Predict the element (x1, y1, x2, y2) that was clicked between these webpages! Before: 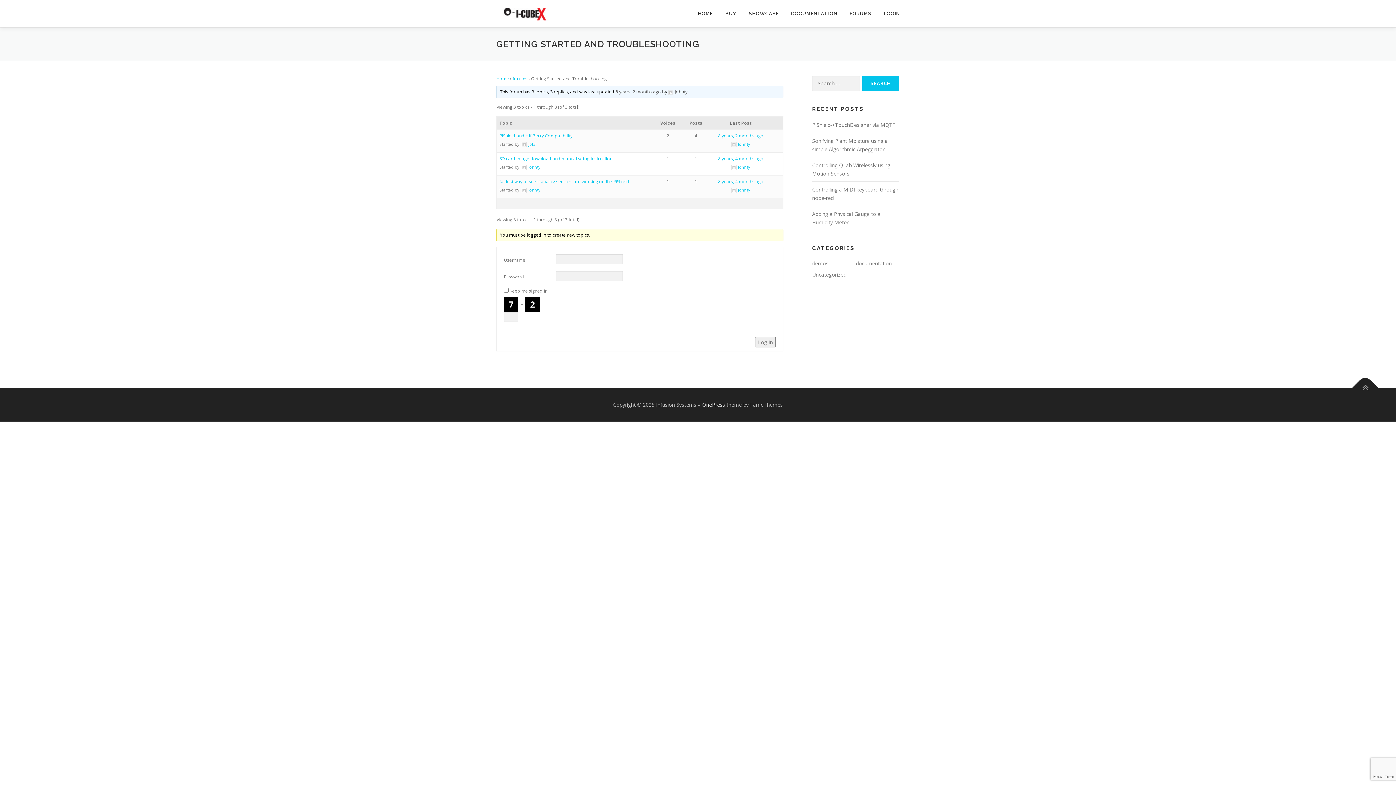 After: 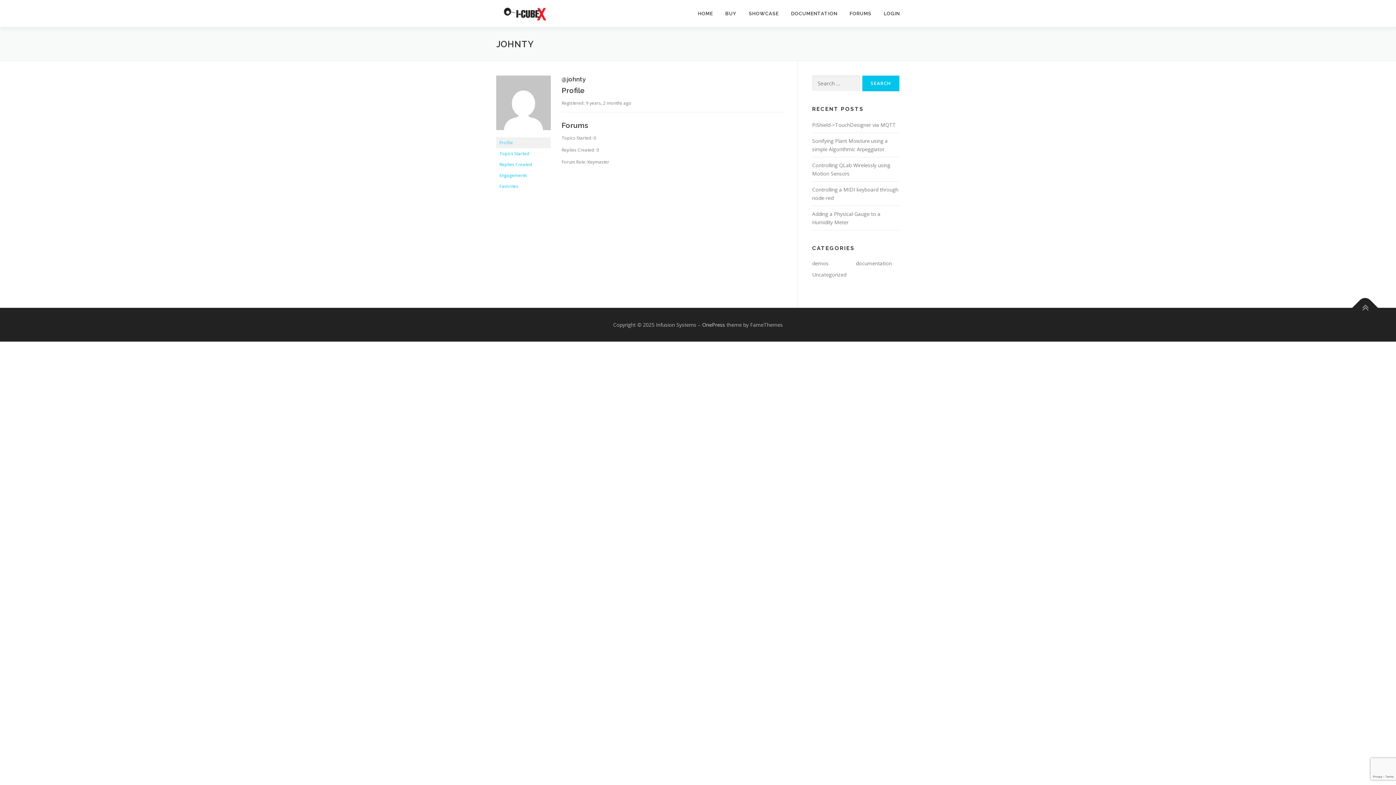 Action: label: Johnty bbox: (521, 164, 540, 169)